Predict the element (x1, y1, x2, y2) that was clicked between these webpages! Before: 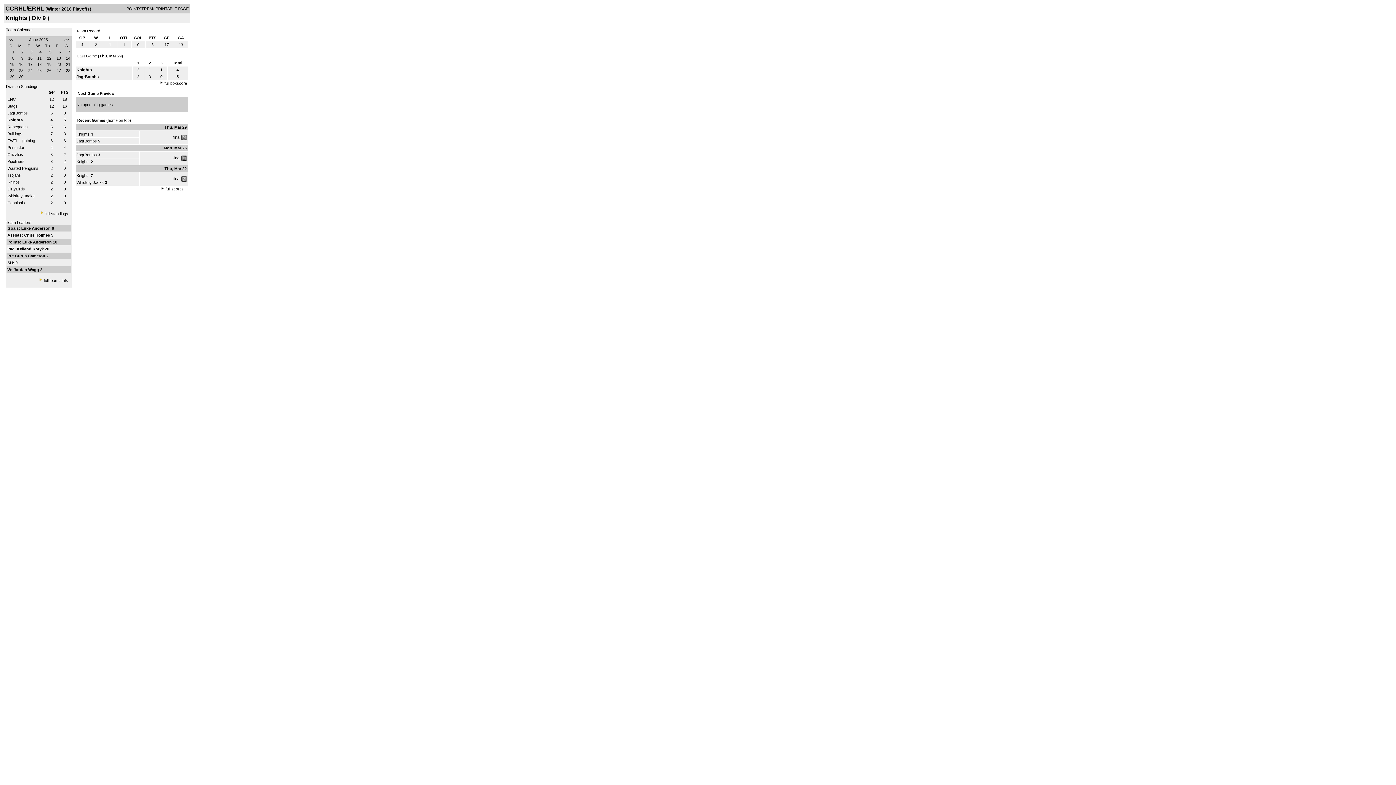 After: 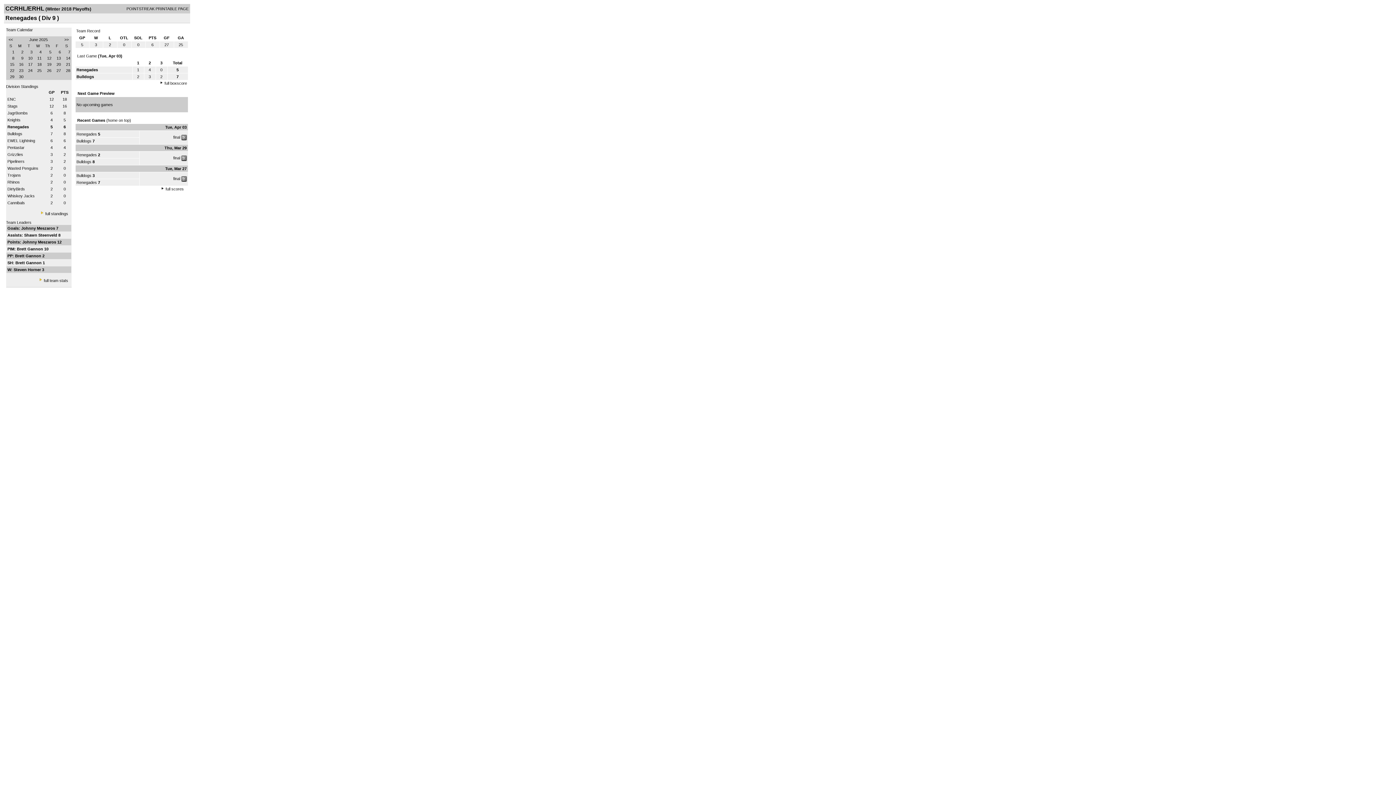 Action: bbox: (7, 124, 27, 129) label: Renegades